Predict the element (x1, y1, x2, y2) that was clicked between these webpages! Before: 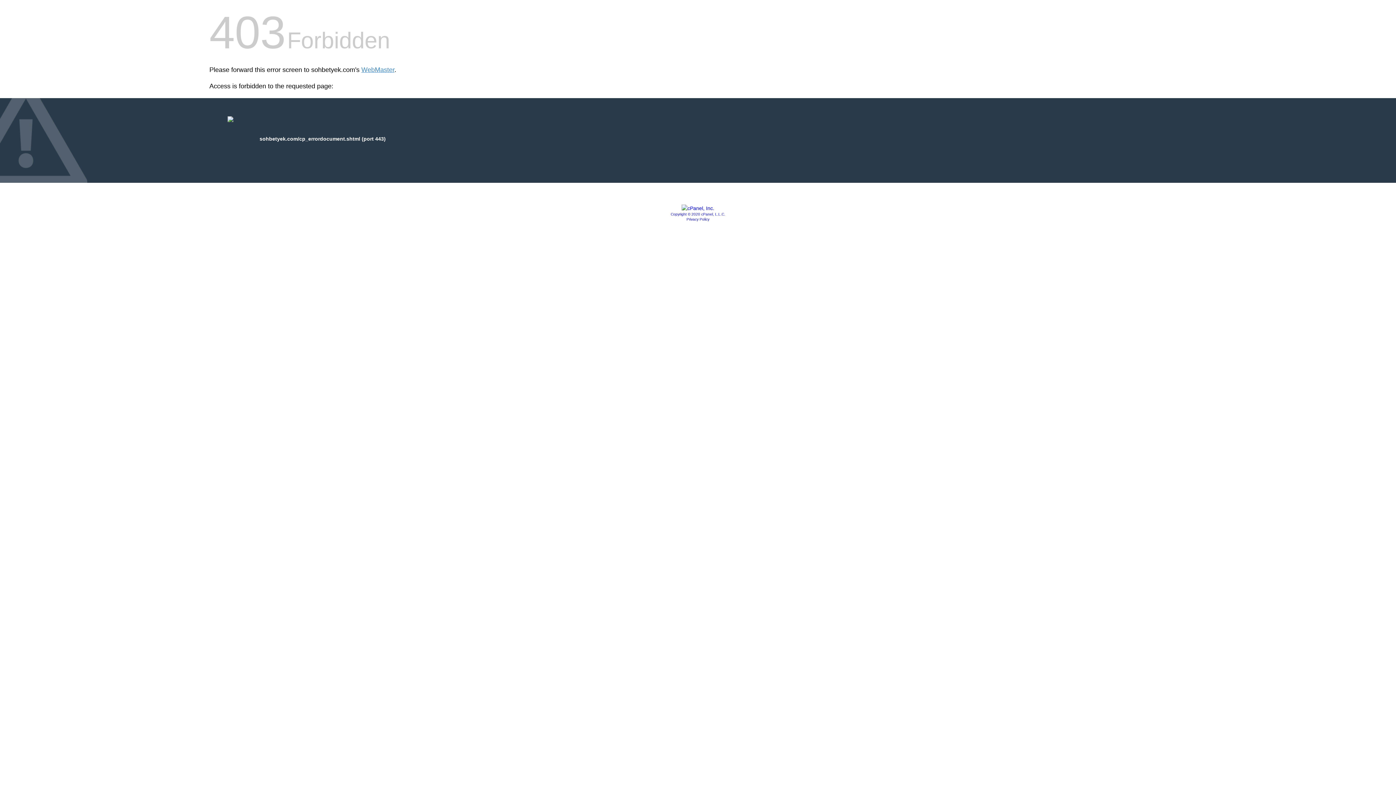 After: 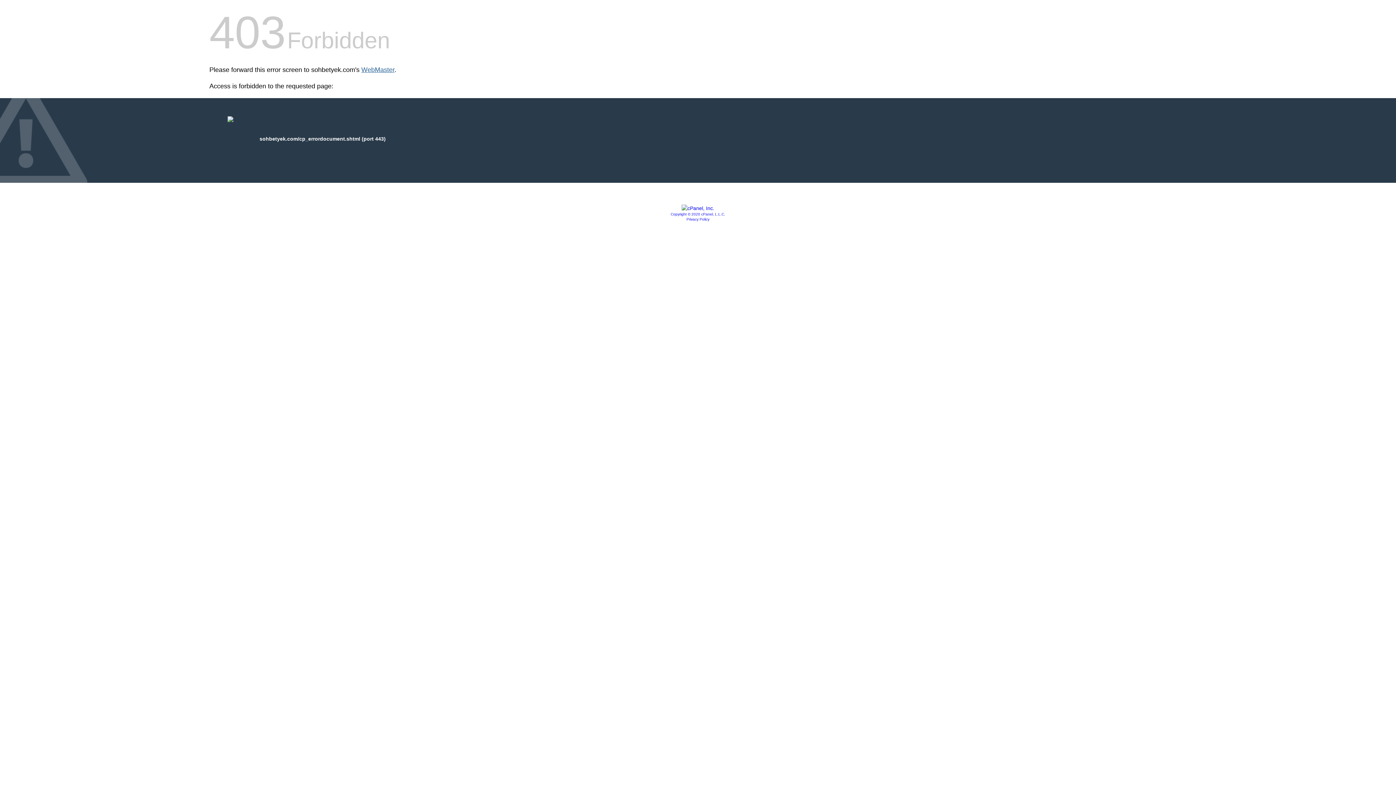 Action: bbox: (361, 66, 394, 73) label: WebMaster